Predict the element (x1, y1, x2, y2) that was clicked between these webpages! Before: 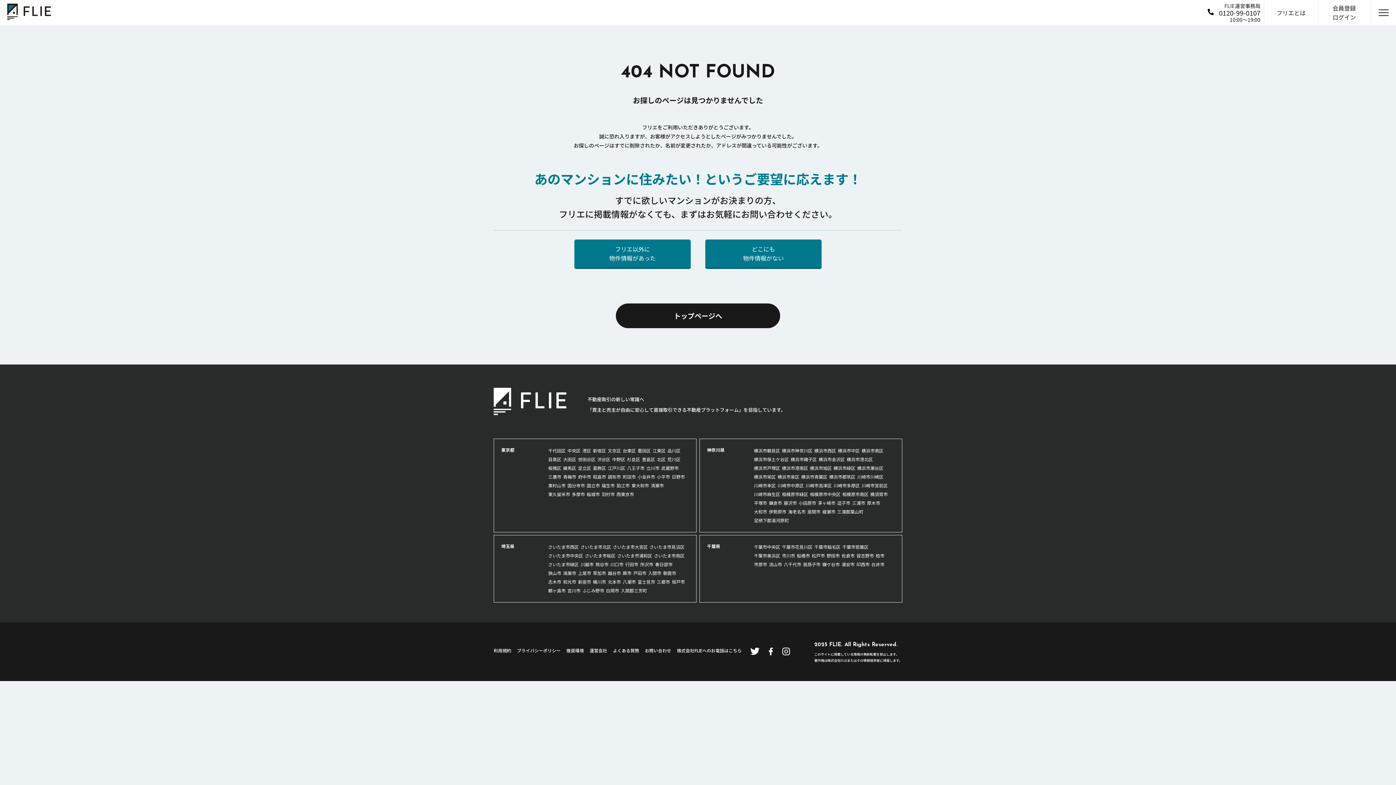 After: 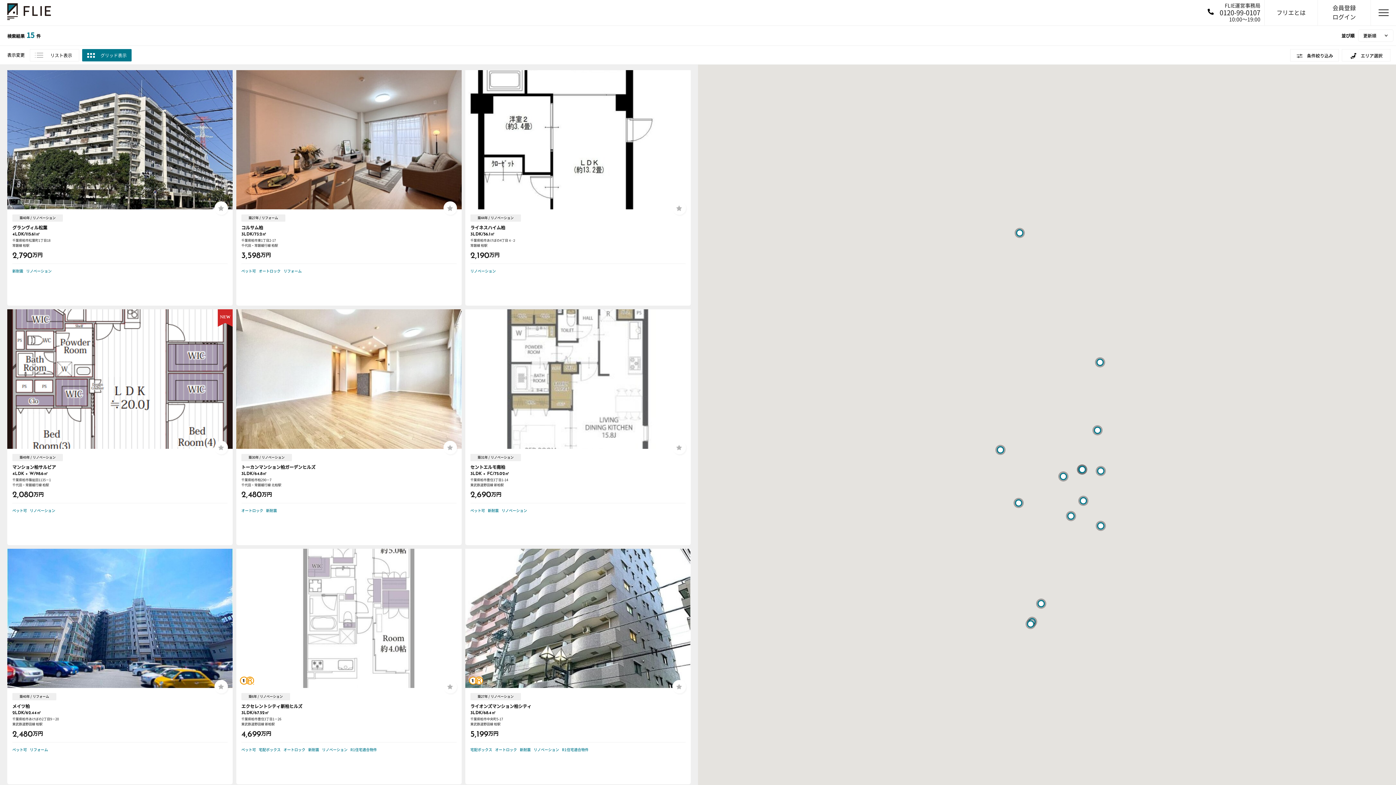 Action: bbox: (876, 551, 884, 560) label: 柏市